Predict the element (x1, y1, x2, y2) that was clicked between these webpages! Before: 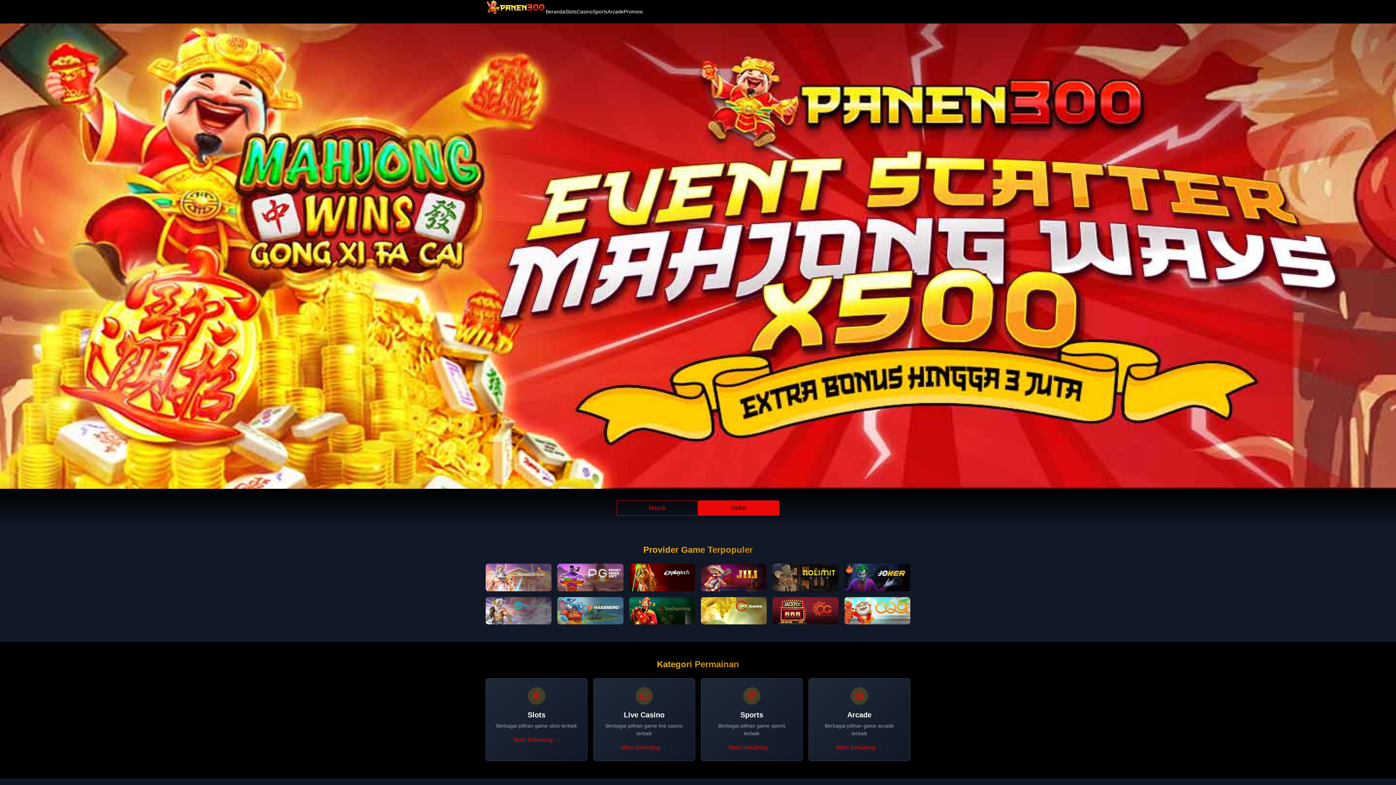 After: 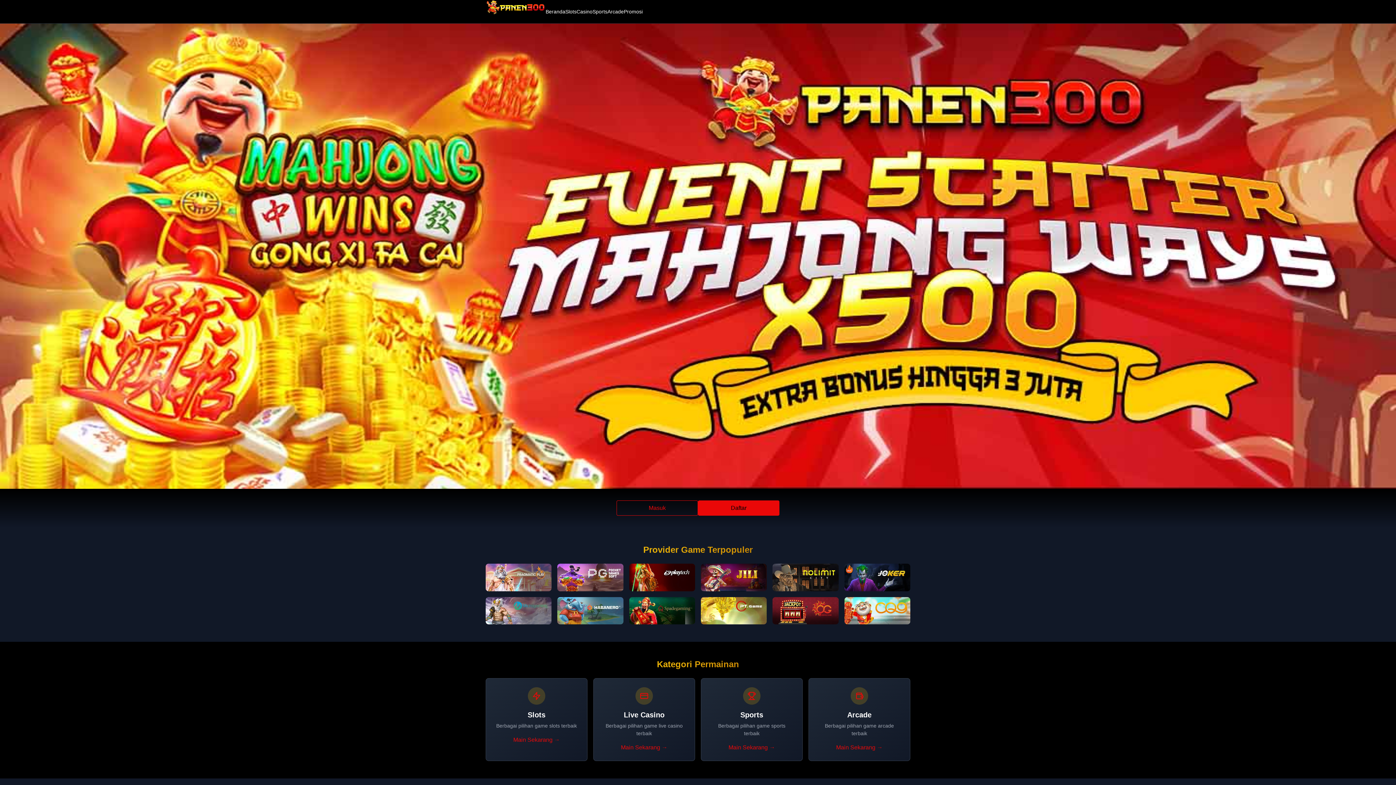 Action: bbox: (485, 0, 545, 14)